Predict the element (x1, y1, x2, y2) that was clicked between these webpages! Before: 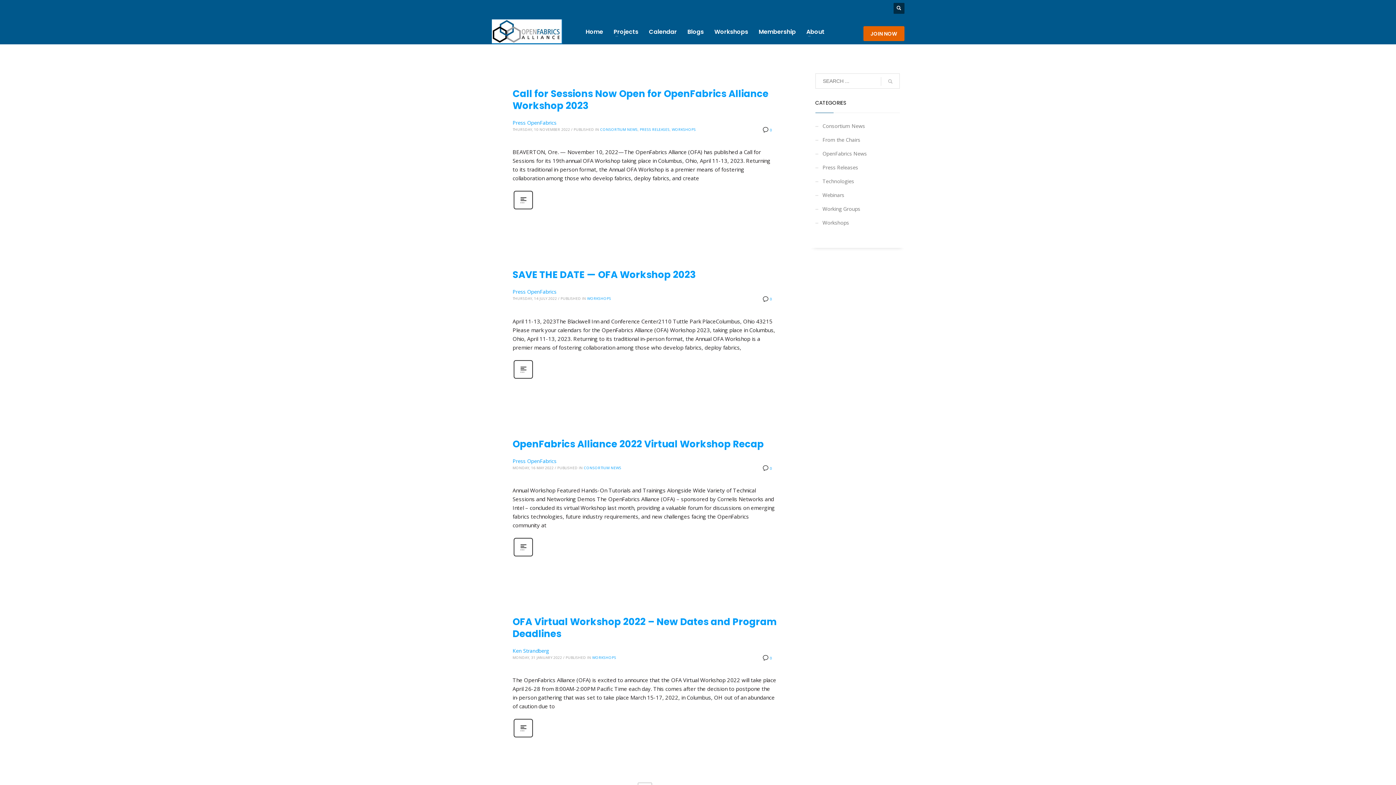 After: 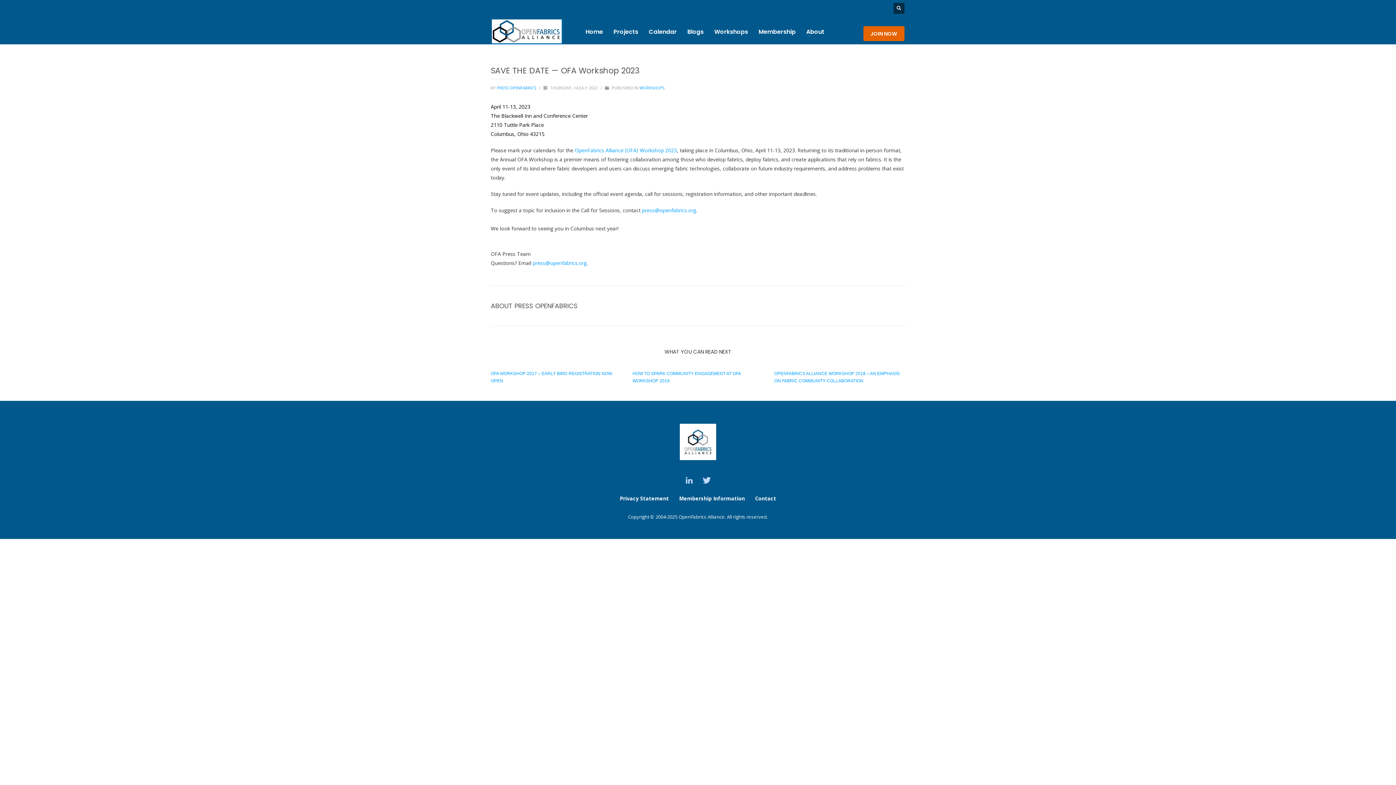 Action: bbox: (512, 374, 534, 381)